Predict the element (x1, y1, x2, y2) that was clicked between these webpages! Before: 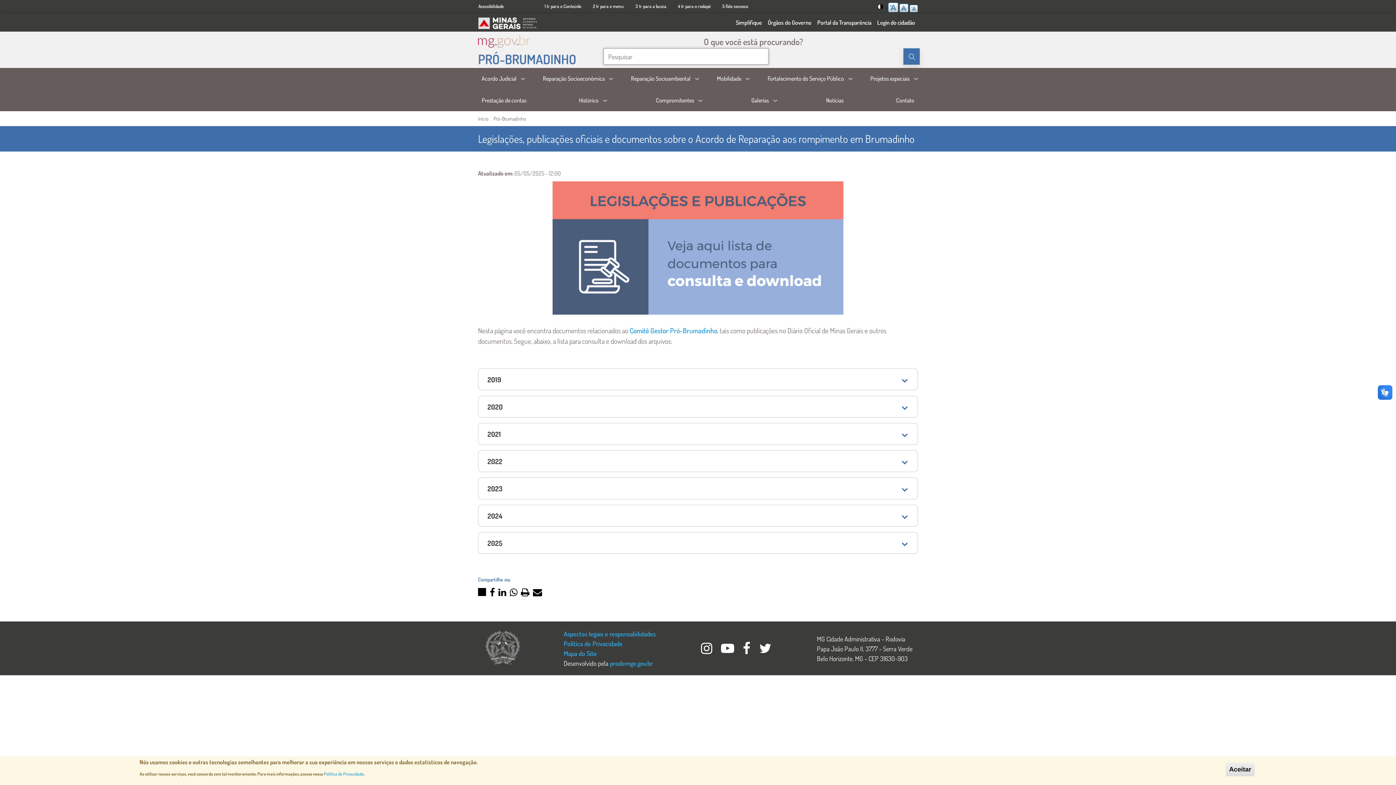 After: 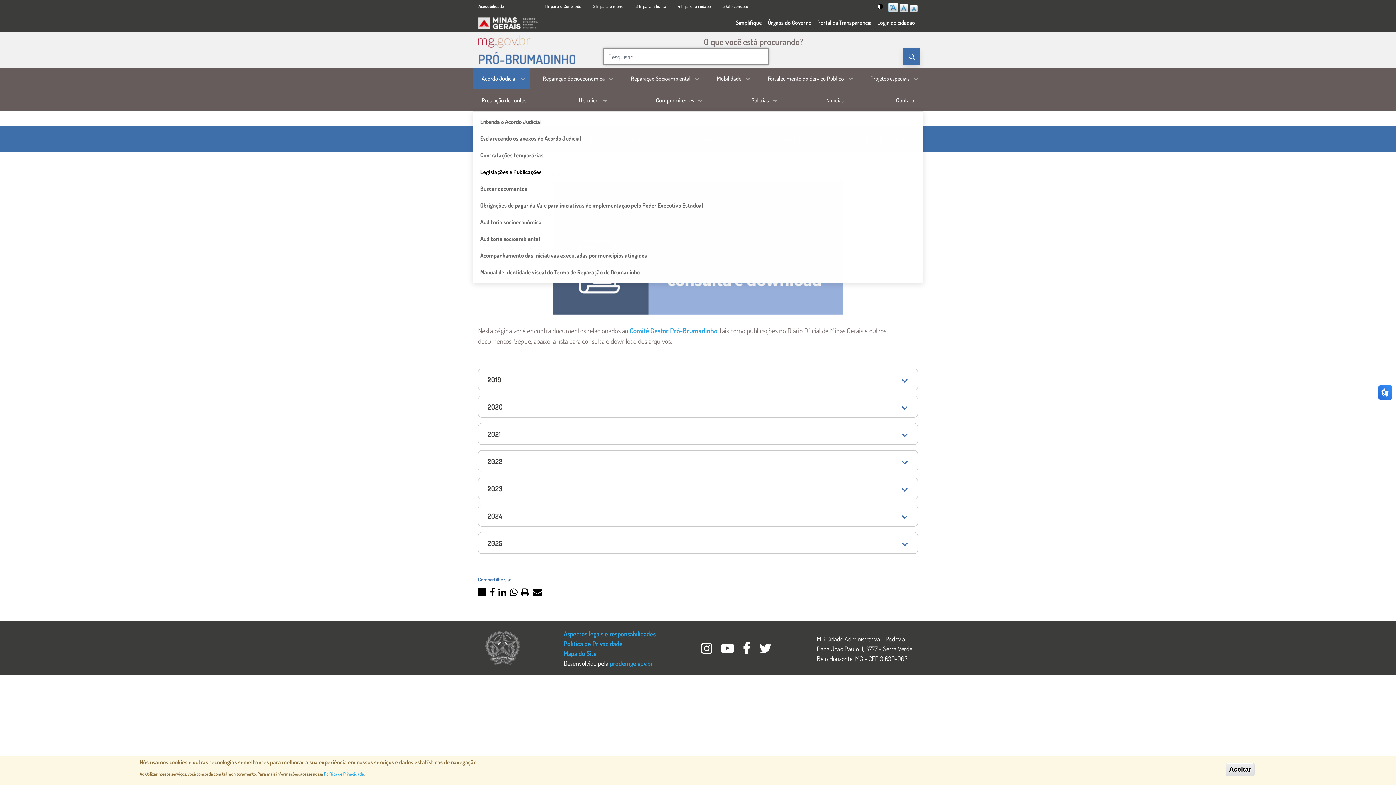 Action: bbox: (472, 67, 530, 89) label: Acordo Judicial